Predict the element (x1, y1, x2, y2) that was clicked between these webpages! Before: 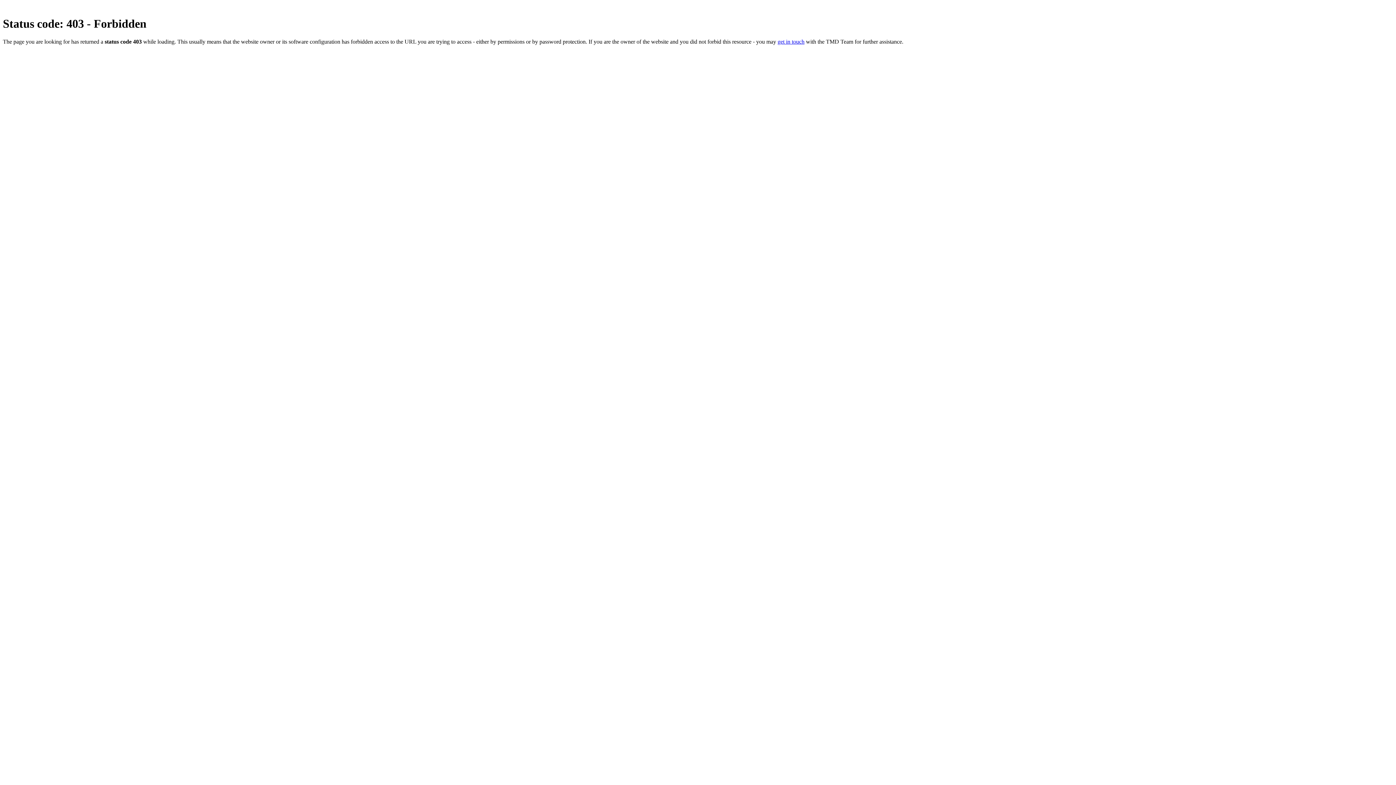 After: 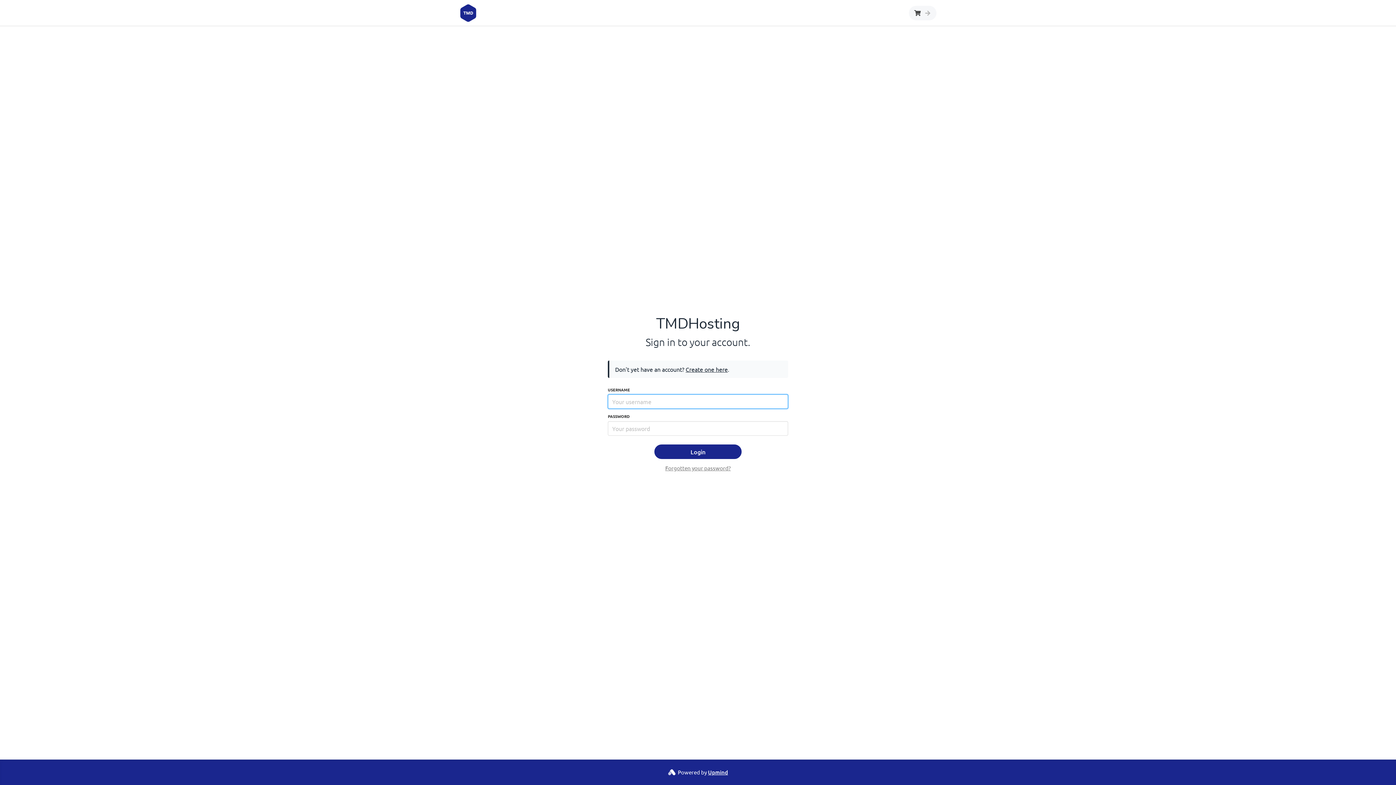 Action: bbox: (777, 38, 804, 44) label: get in touch